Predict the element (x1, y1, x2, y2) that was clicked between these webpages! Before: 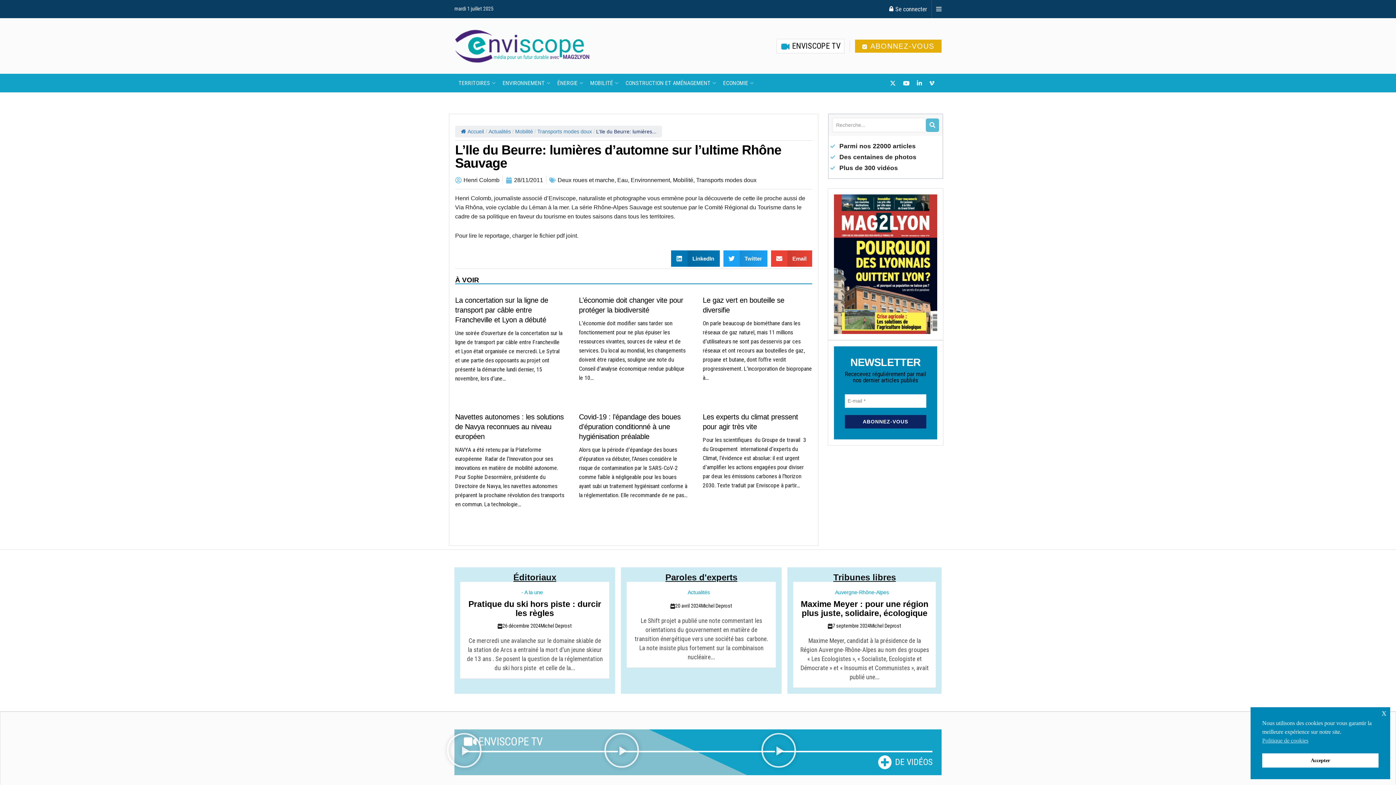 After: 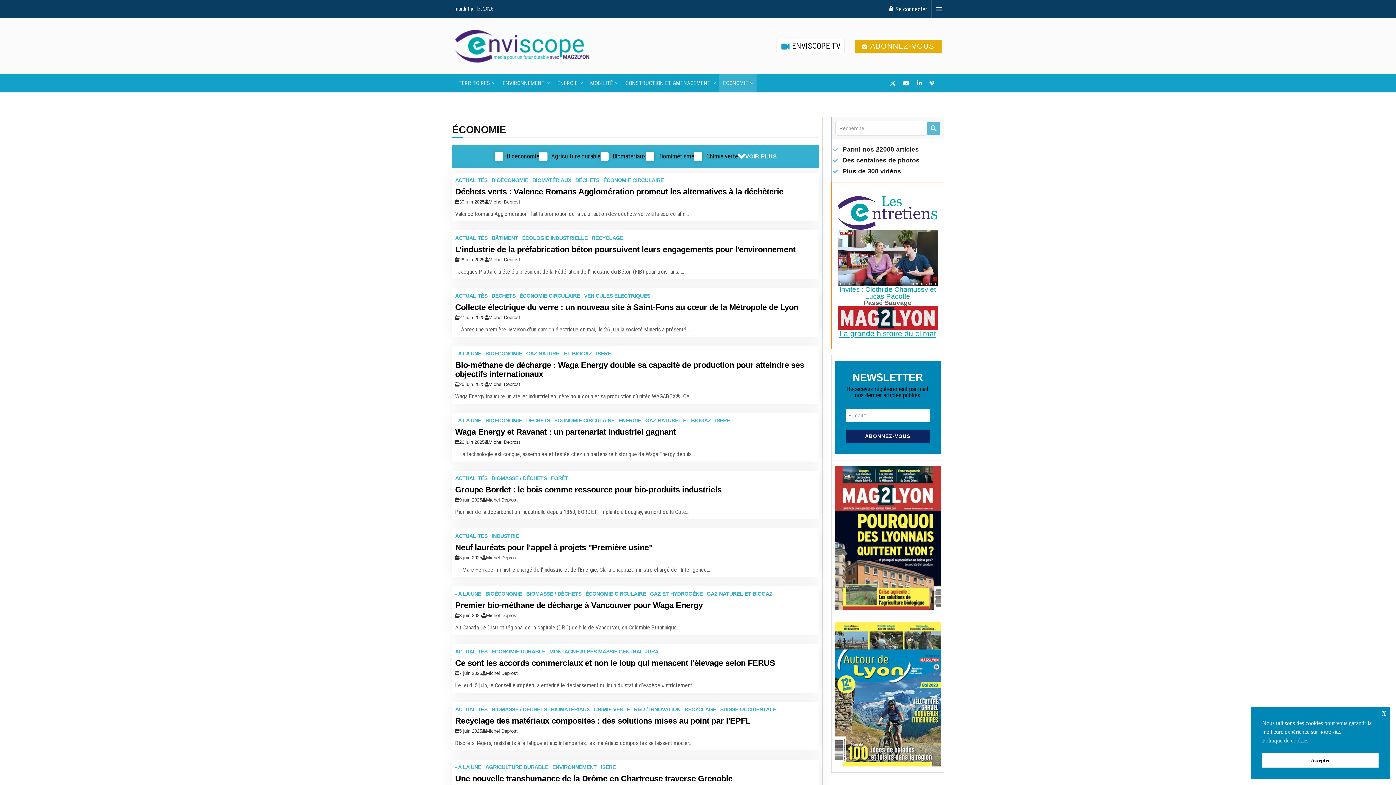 Action: bbox: (719, 73, 756, 92) label: ECONOMIE